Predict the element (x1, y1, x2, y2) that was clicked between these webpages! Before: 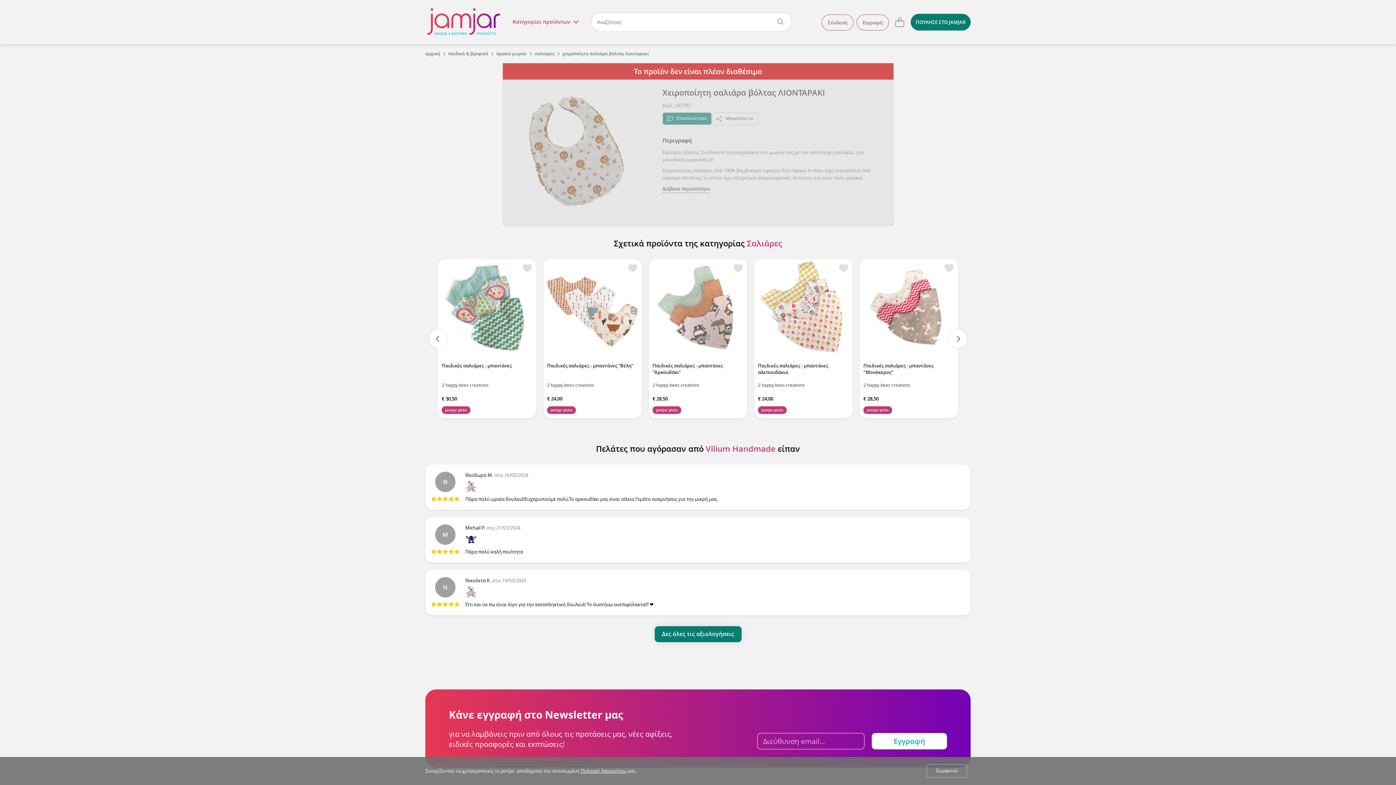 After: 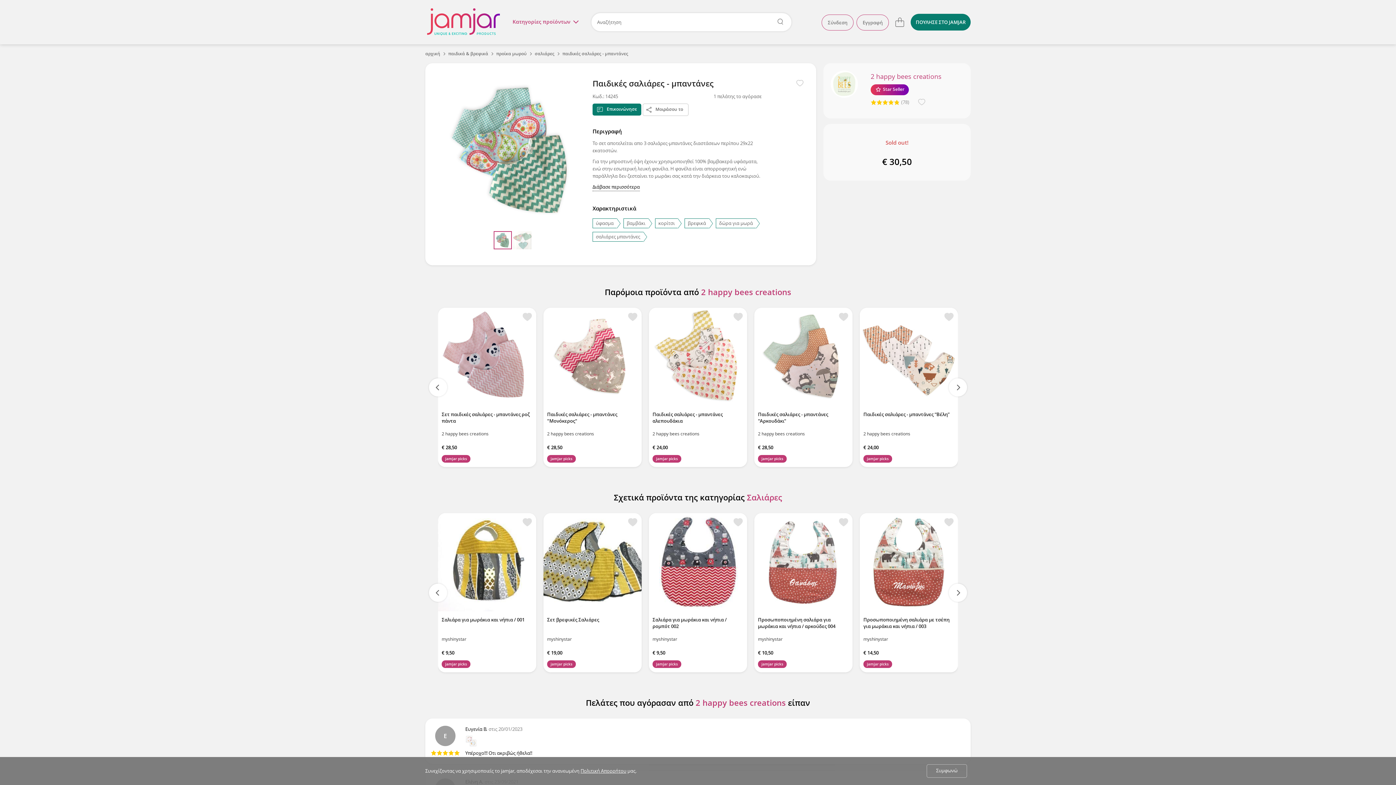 Action: bbox: (438, 259, 536, 357)